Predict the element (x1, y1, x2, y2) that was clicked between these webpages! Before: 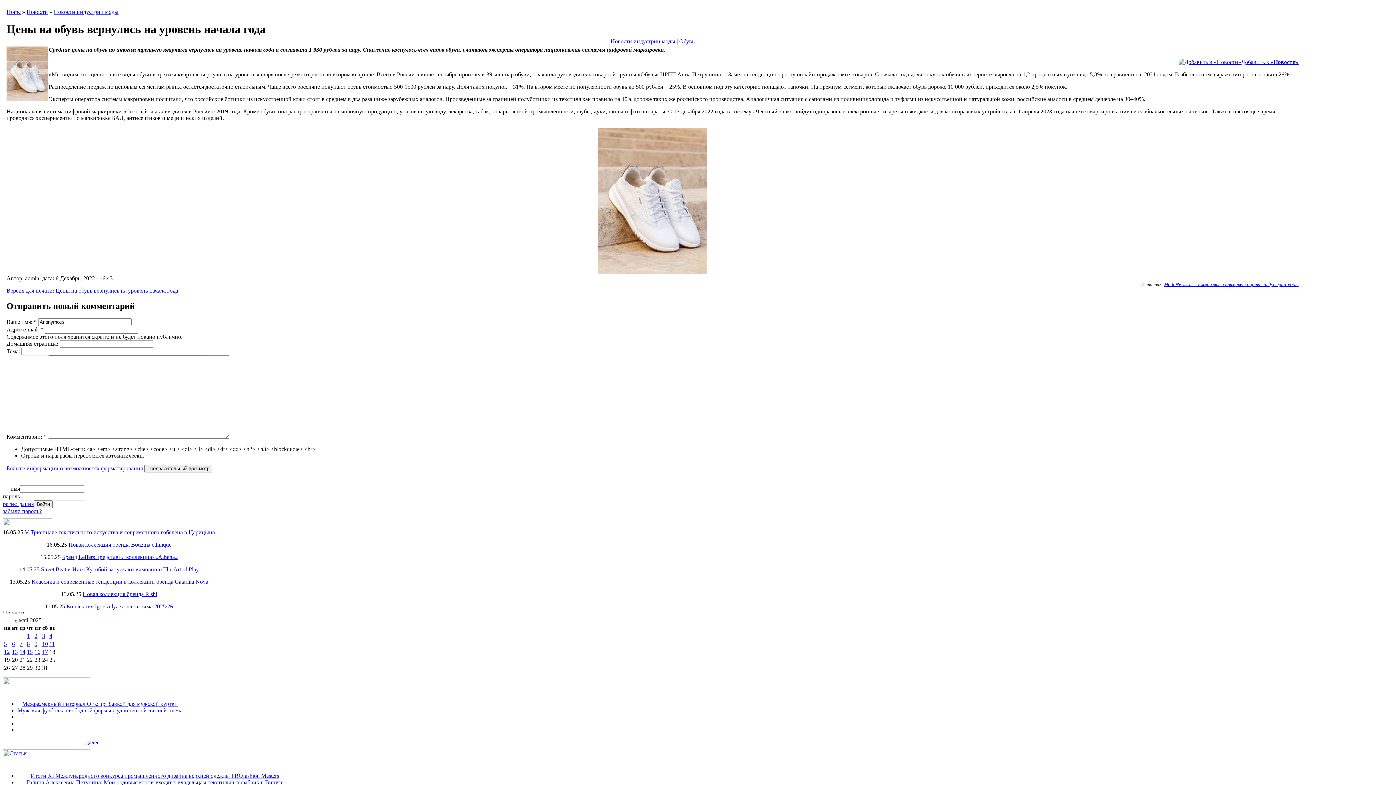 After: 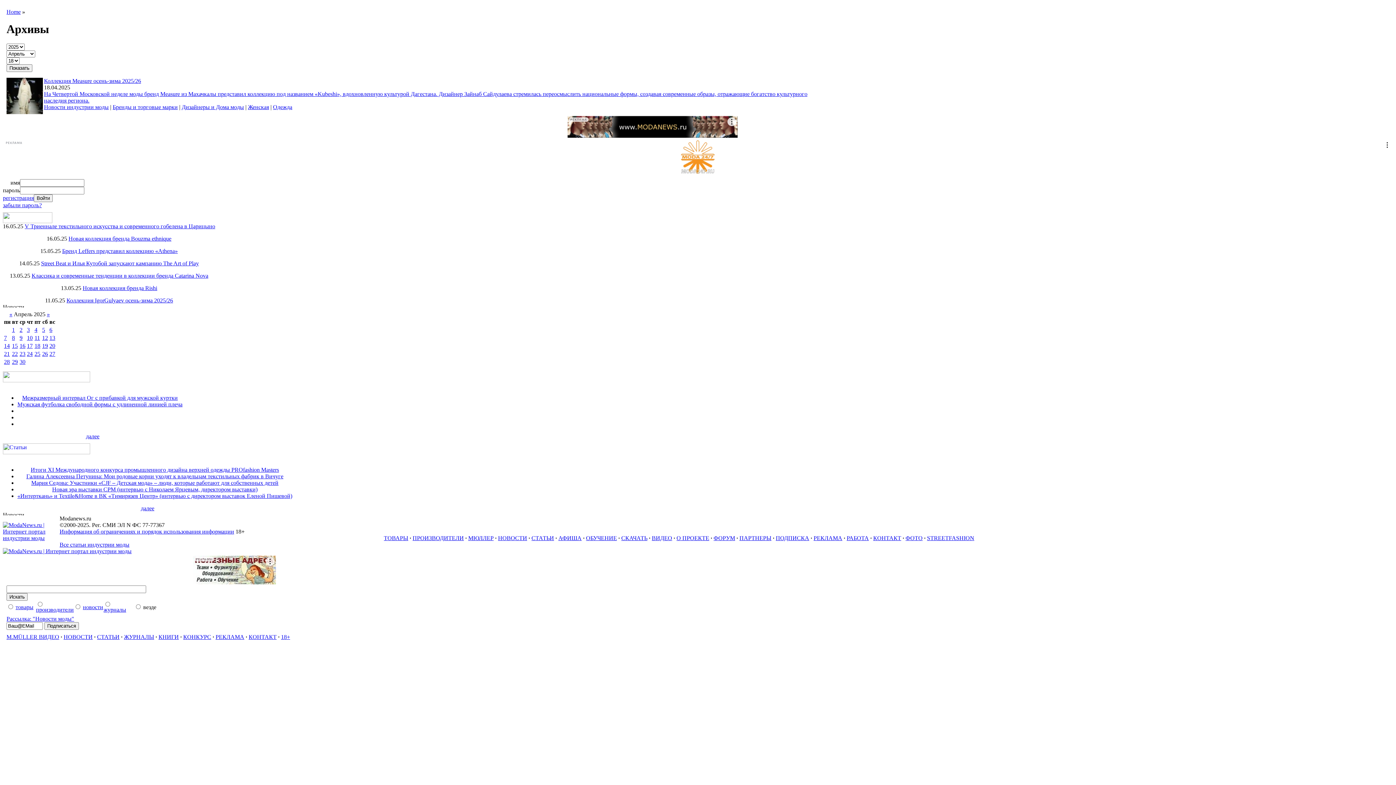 Action: label: « bbox: (14, 617, 17, 623)